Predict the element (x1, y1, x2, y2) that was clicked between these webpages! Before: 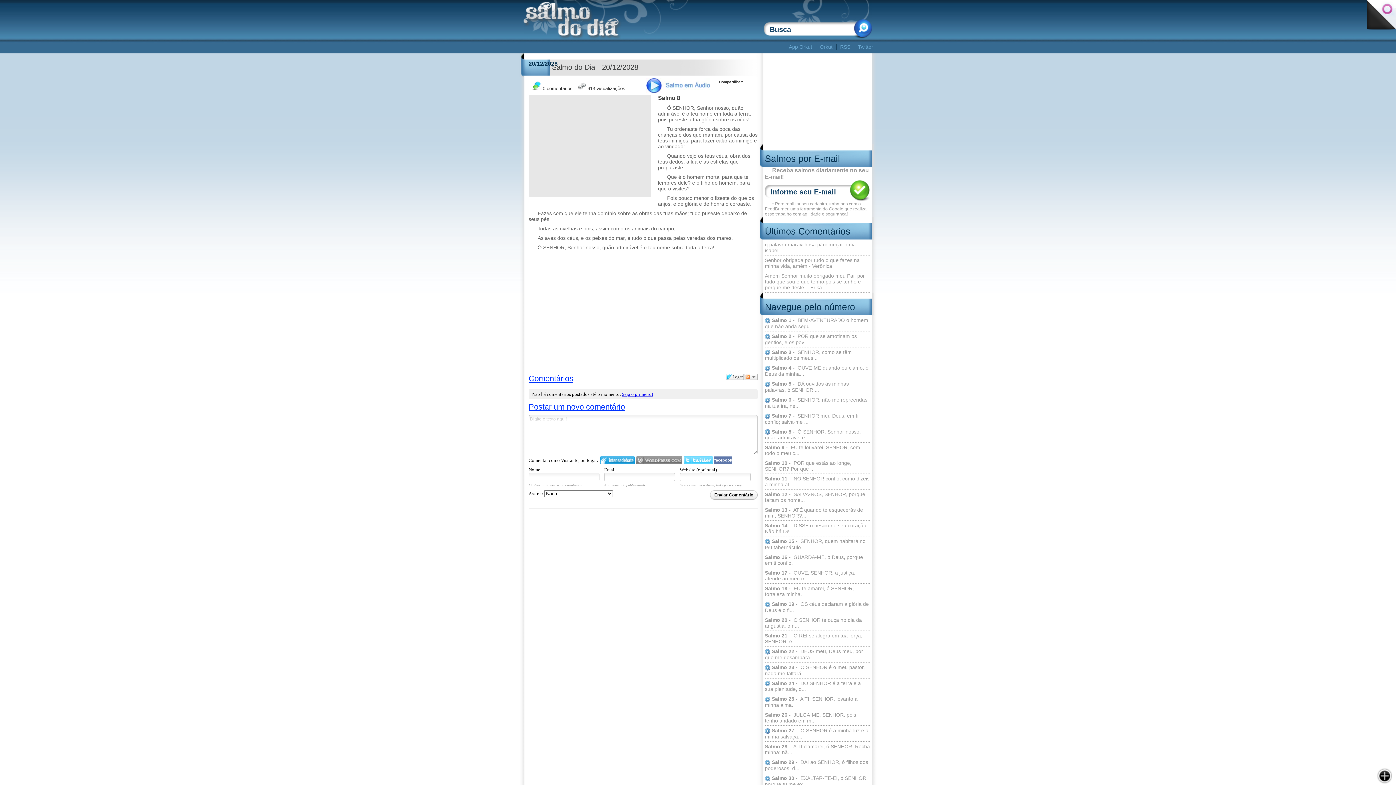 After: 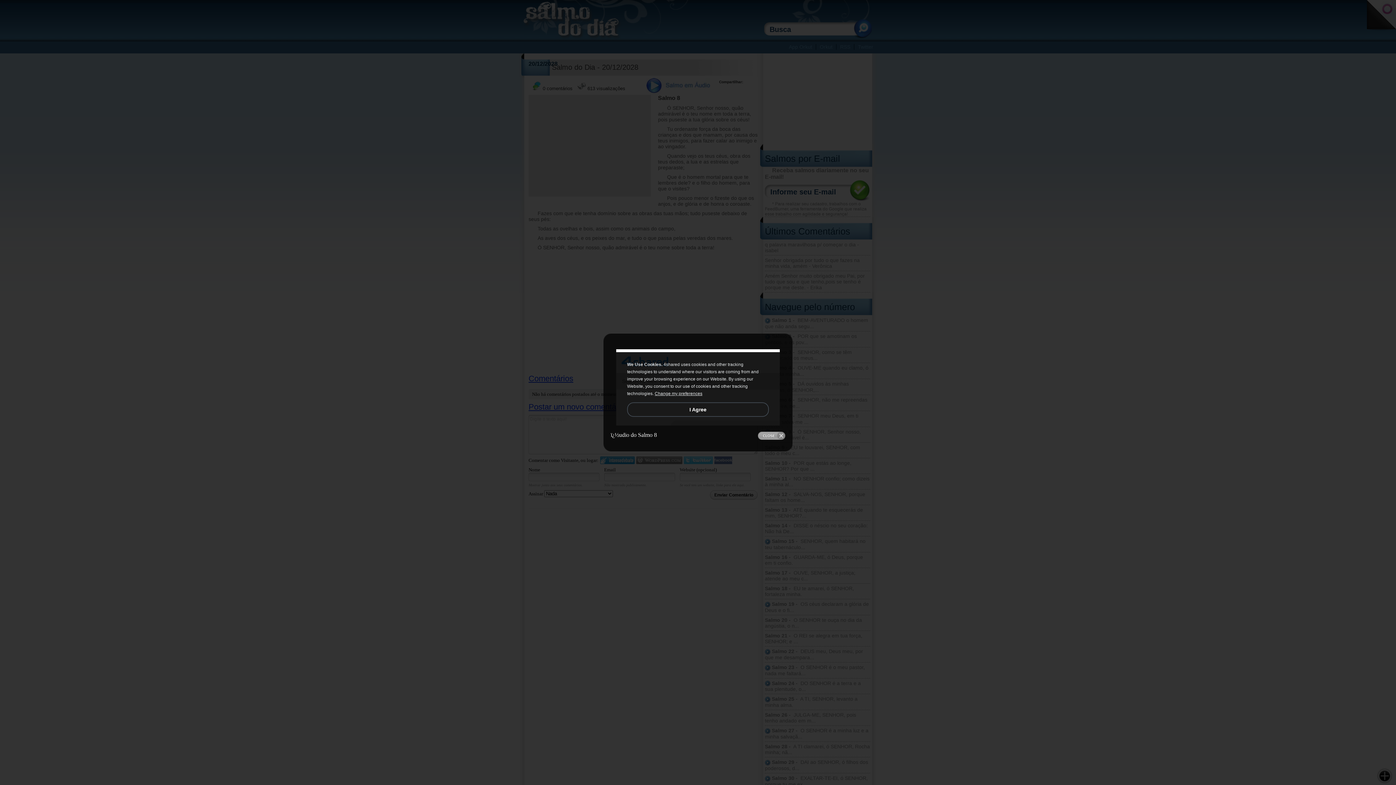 Action: bbox: (646, 89, 719, 94)